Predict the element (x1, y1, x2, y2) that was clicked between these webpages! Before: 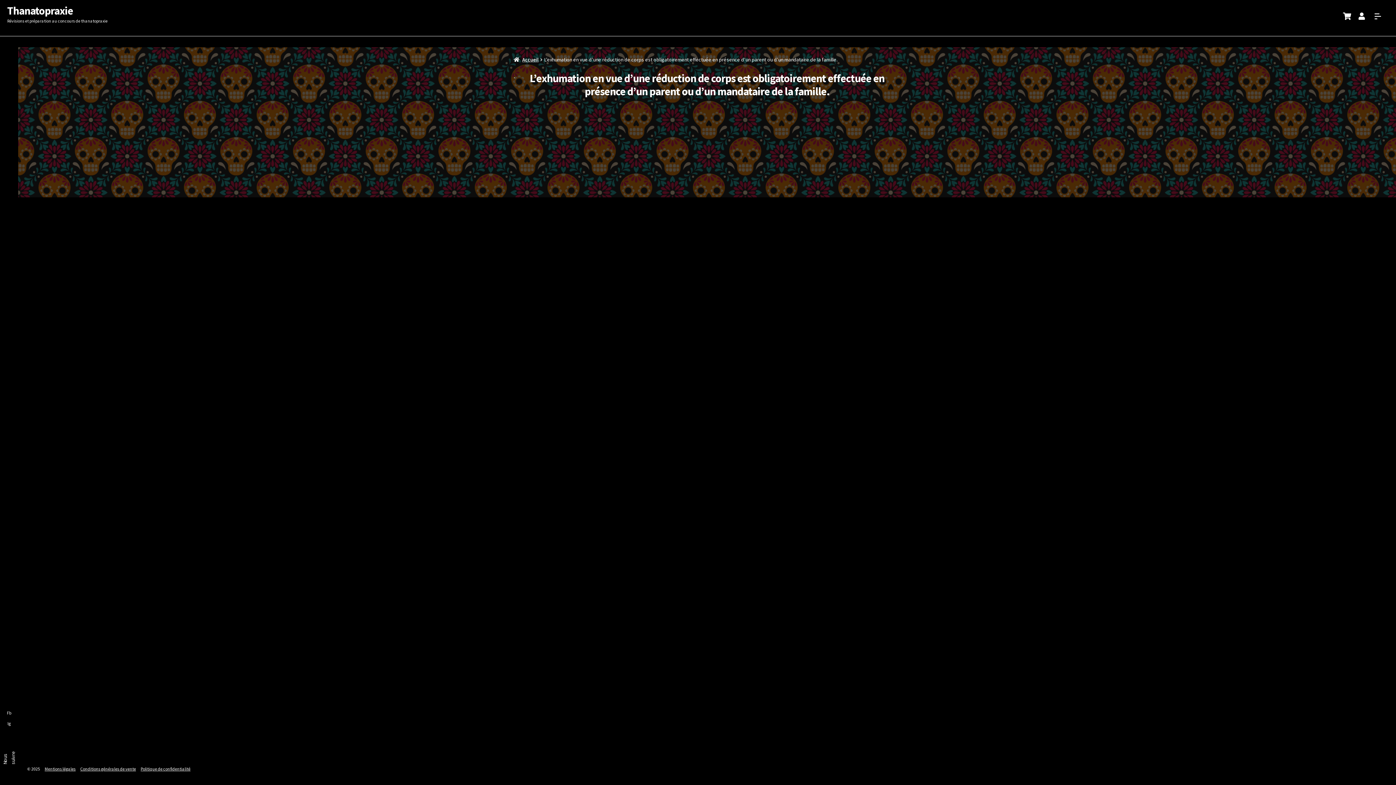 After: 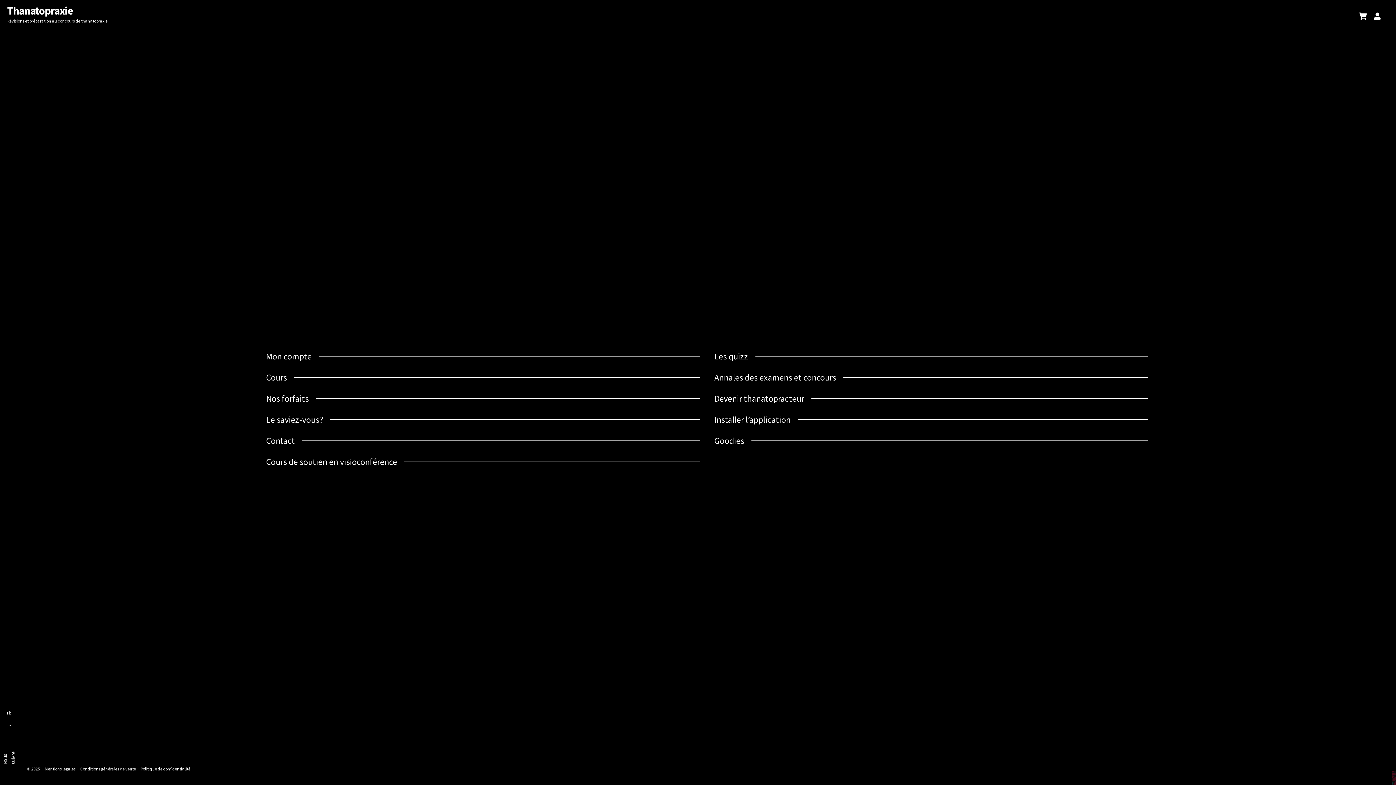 Action: bbox: (7, 3, 73, 17) label: Thanatopraxie